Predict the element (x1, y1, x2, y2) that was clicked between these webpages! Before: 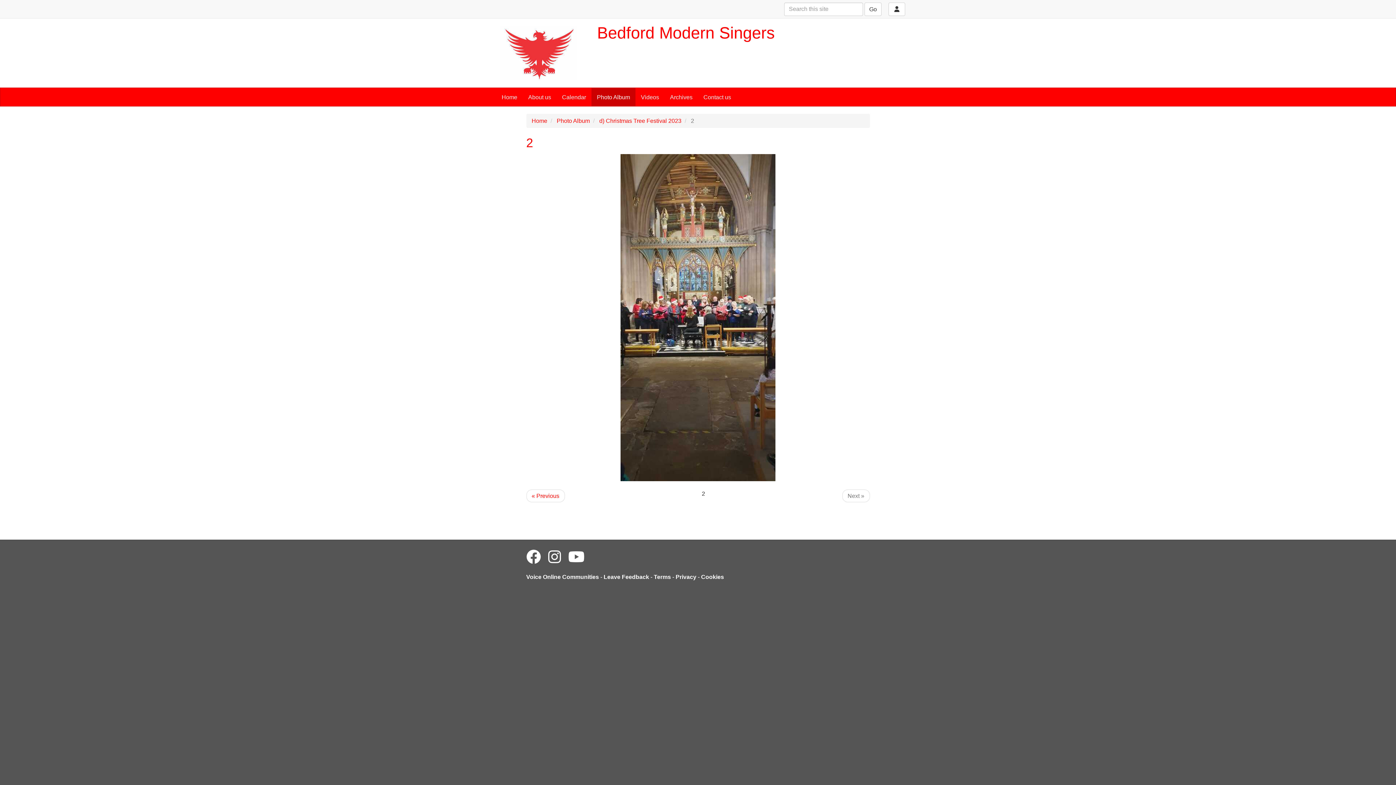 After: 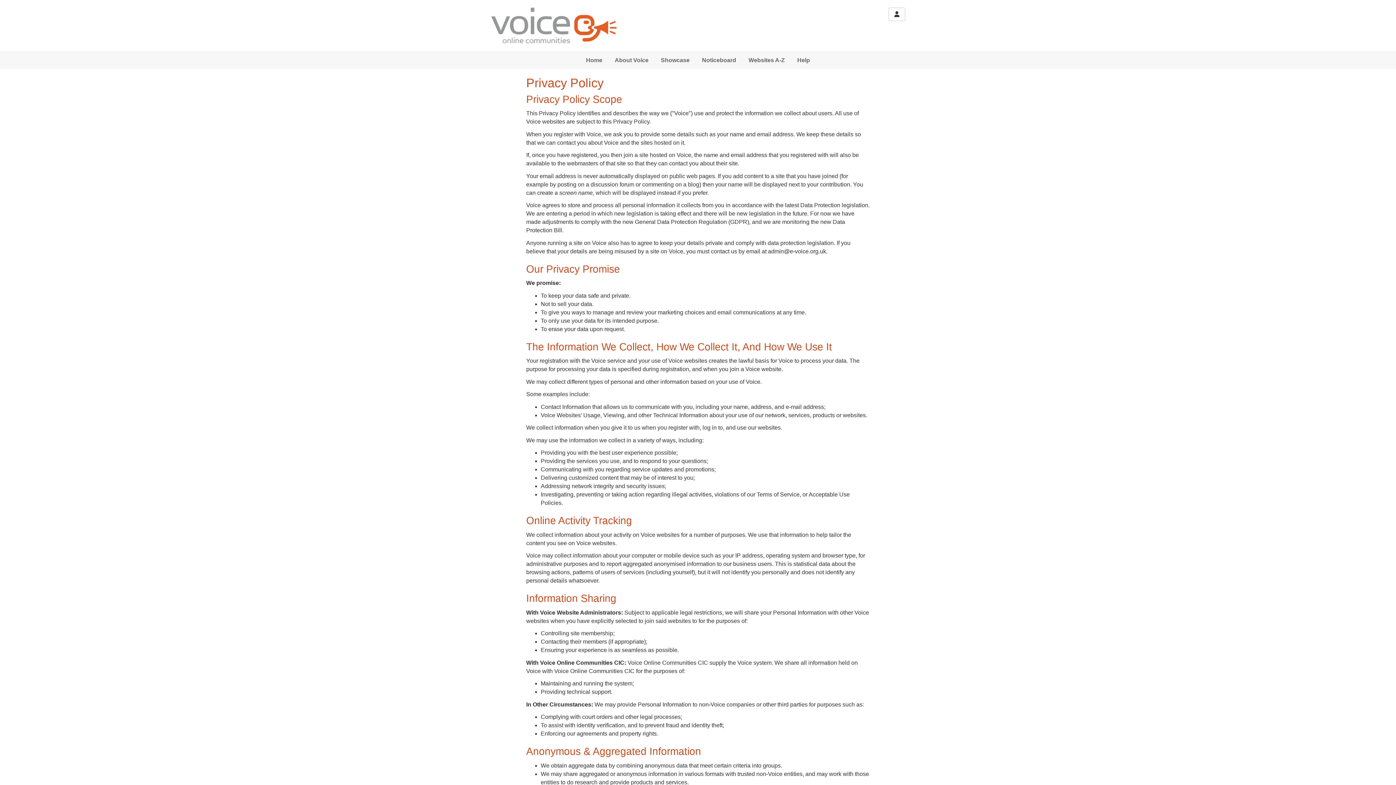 Action: bbox: (675, 574, 696, 580) label: Privacy